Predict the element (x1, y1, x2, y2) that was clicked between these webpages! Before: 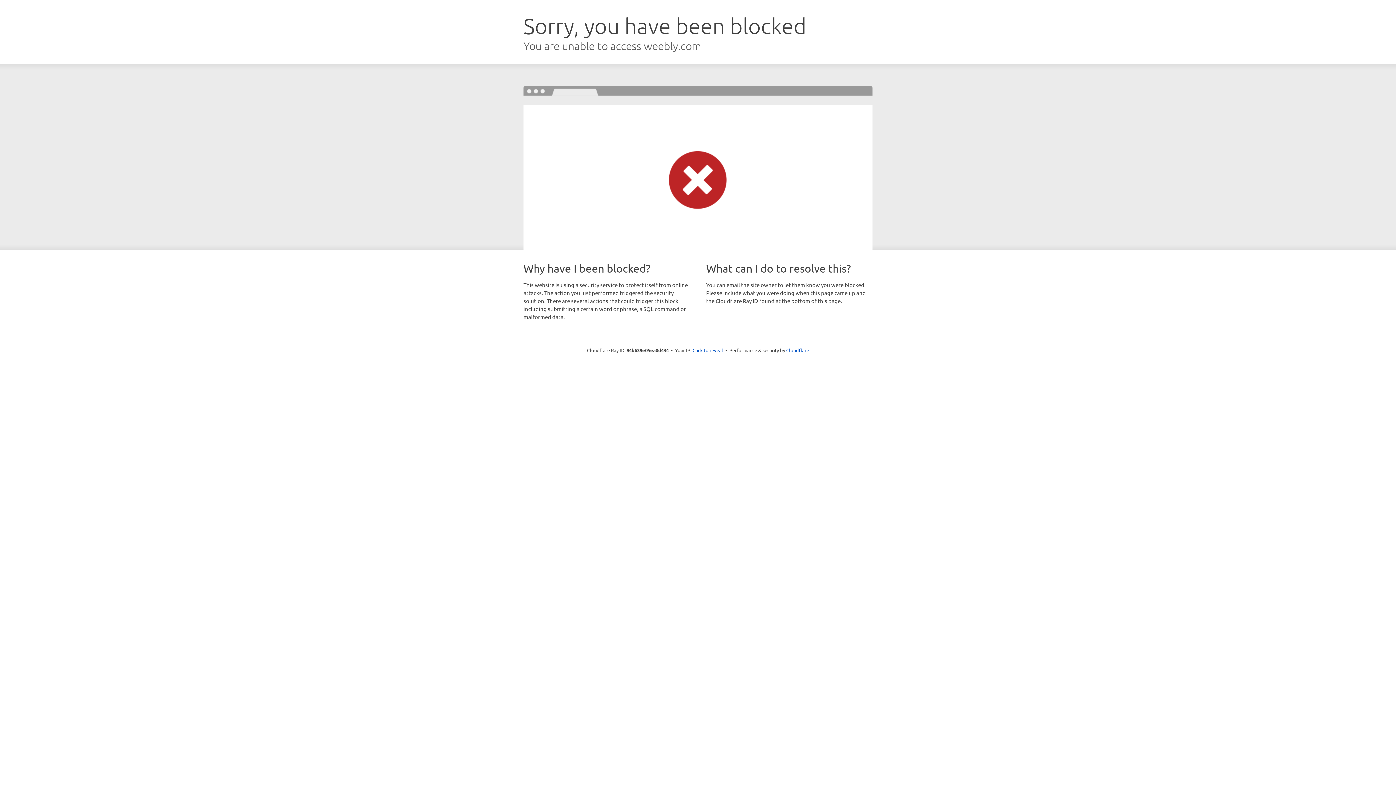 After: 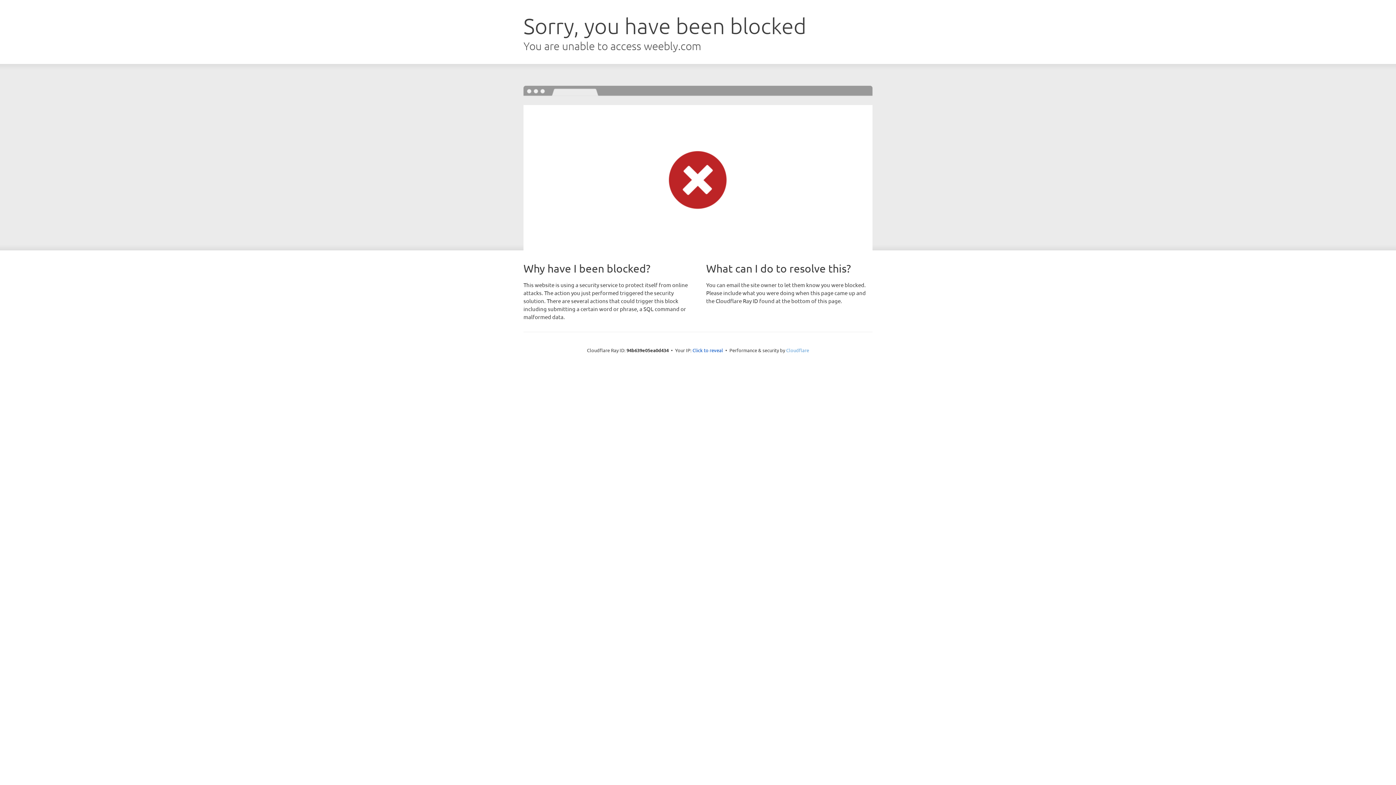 Action: label: Cloudflare bbox: (786, 347, 809, 353)